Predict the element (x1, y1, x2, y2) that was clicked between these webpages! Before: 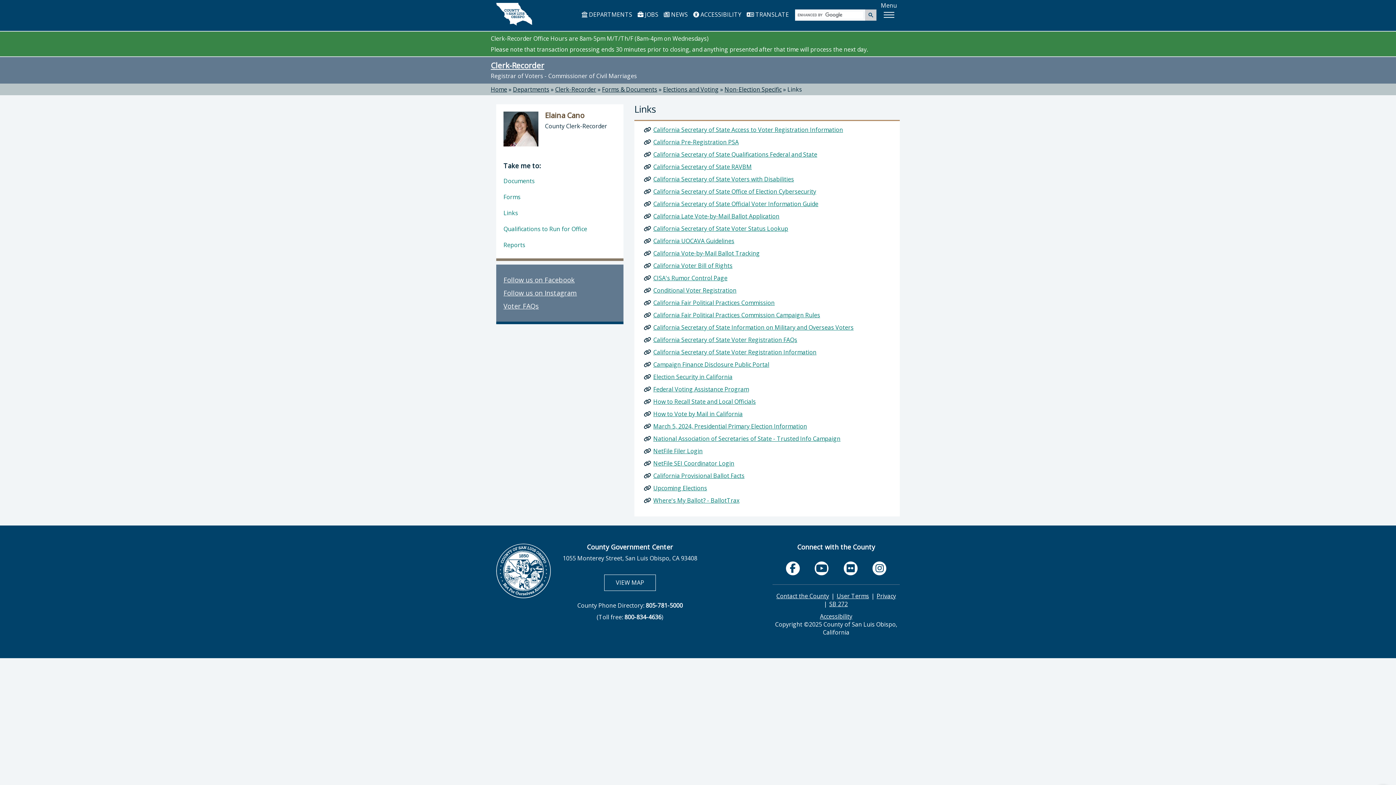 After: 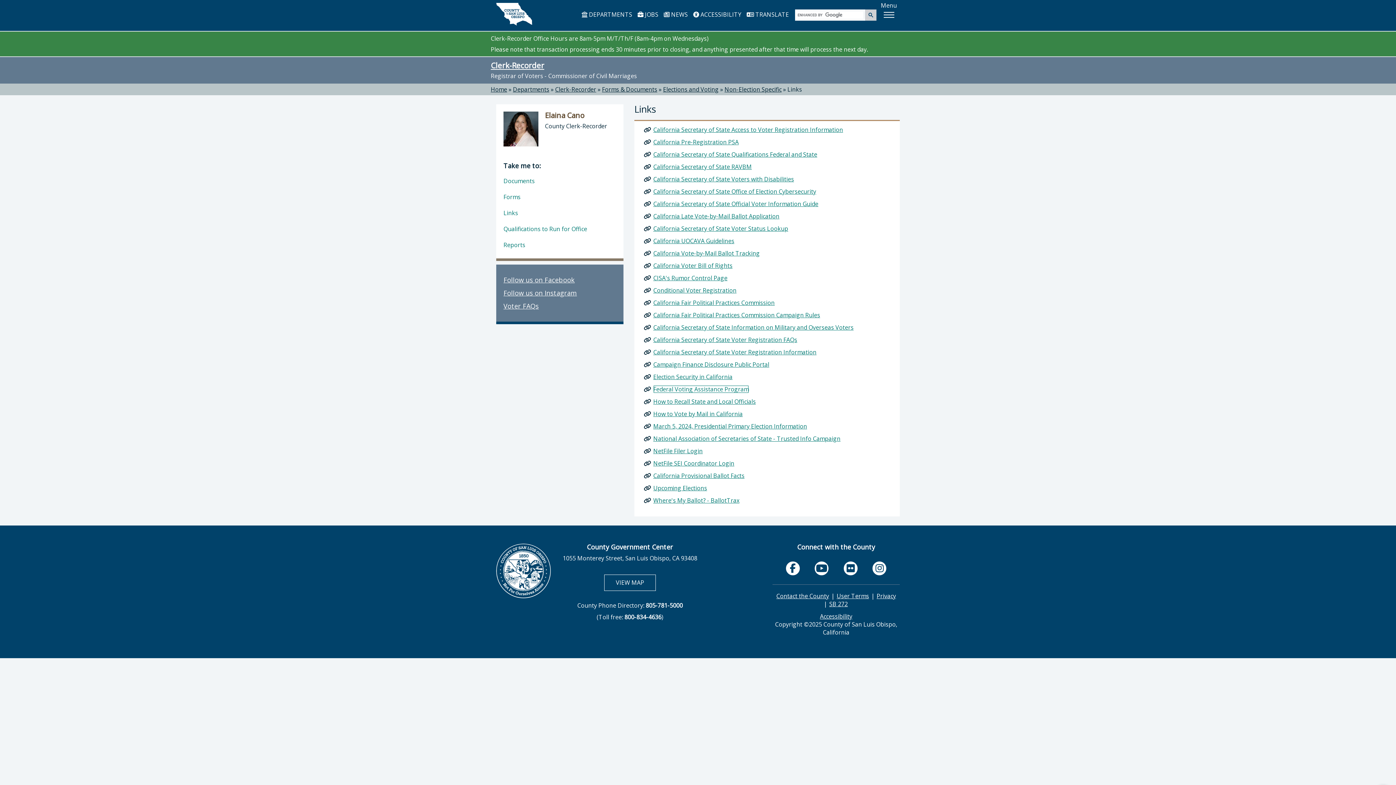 Action: label: Federal Voting Assistance Program bbox: (653, 385, 749, 393)